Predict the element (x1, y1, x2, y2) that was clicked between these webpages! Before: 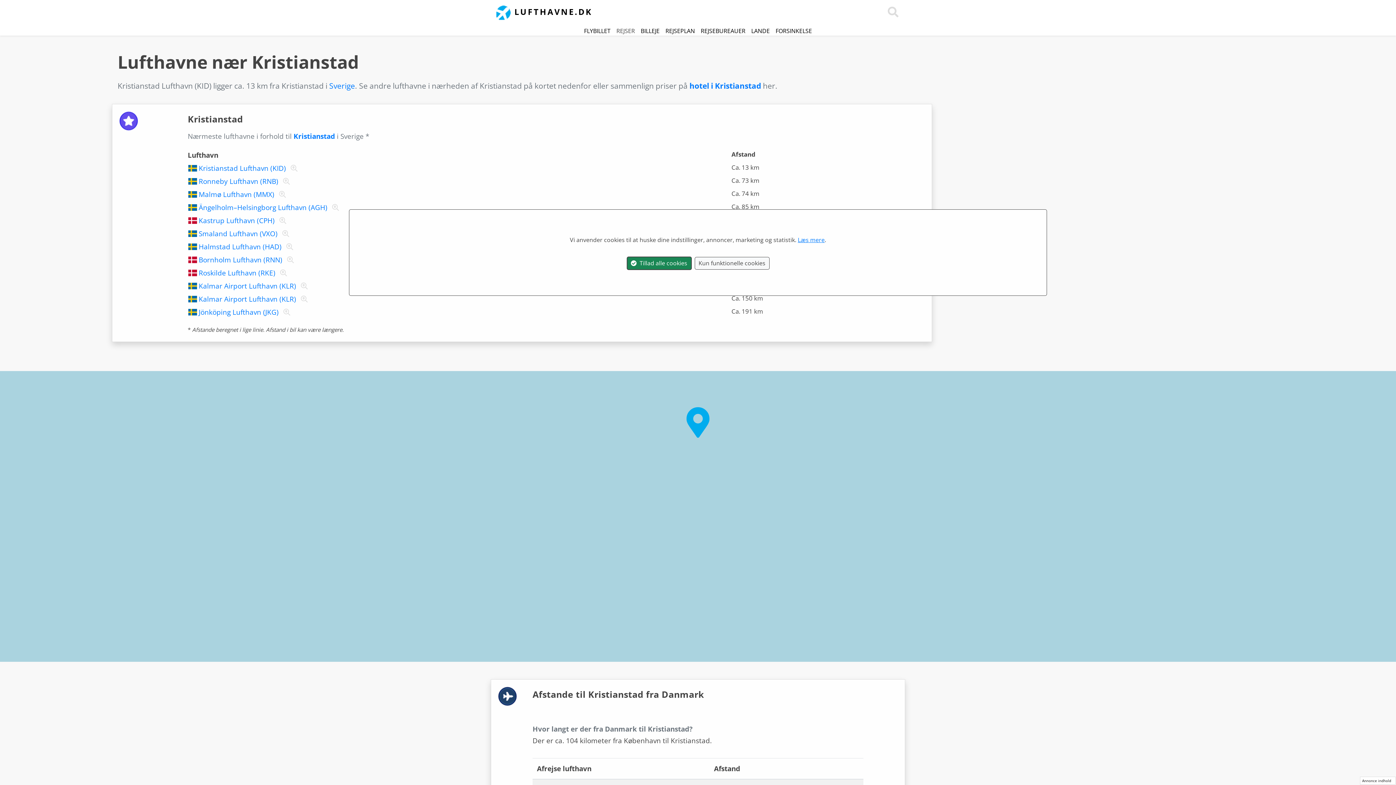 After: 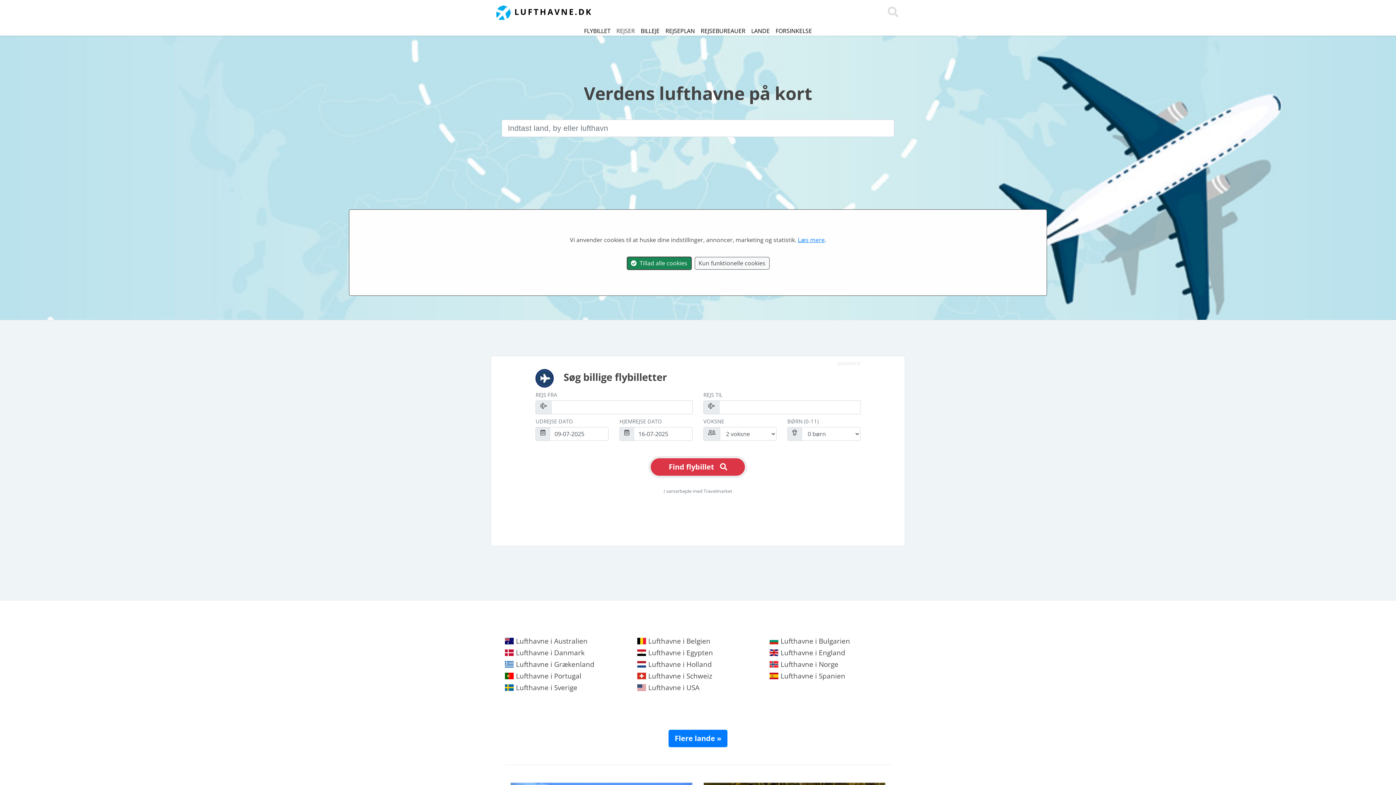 Action: label:  LUFTHAVNE.DK bbox: (496, 3, 592, 21)